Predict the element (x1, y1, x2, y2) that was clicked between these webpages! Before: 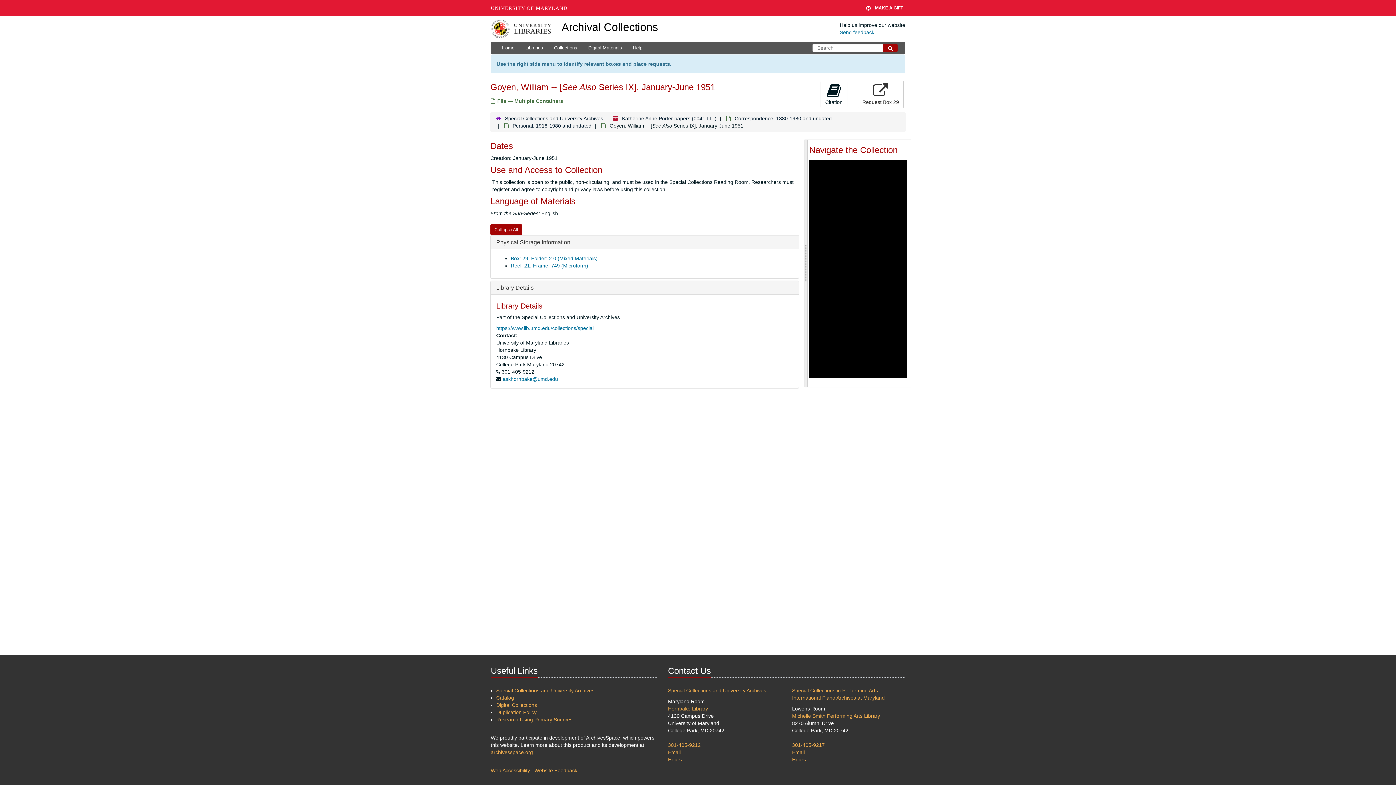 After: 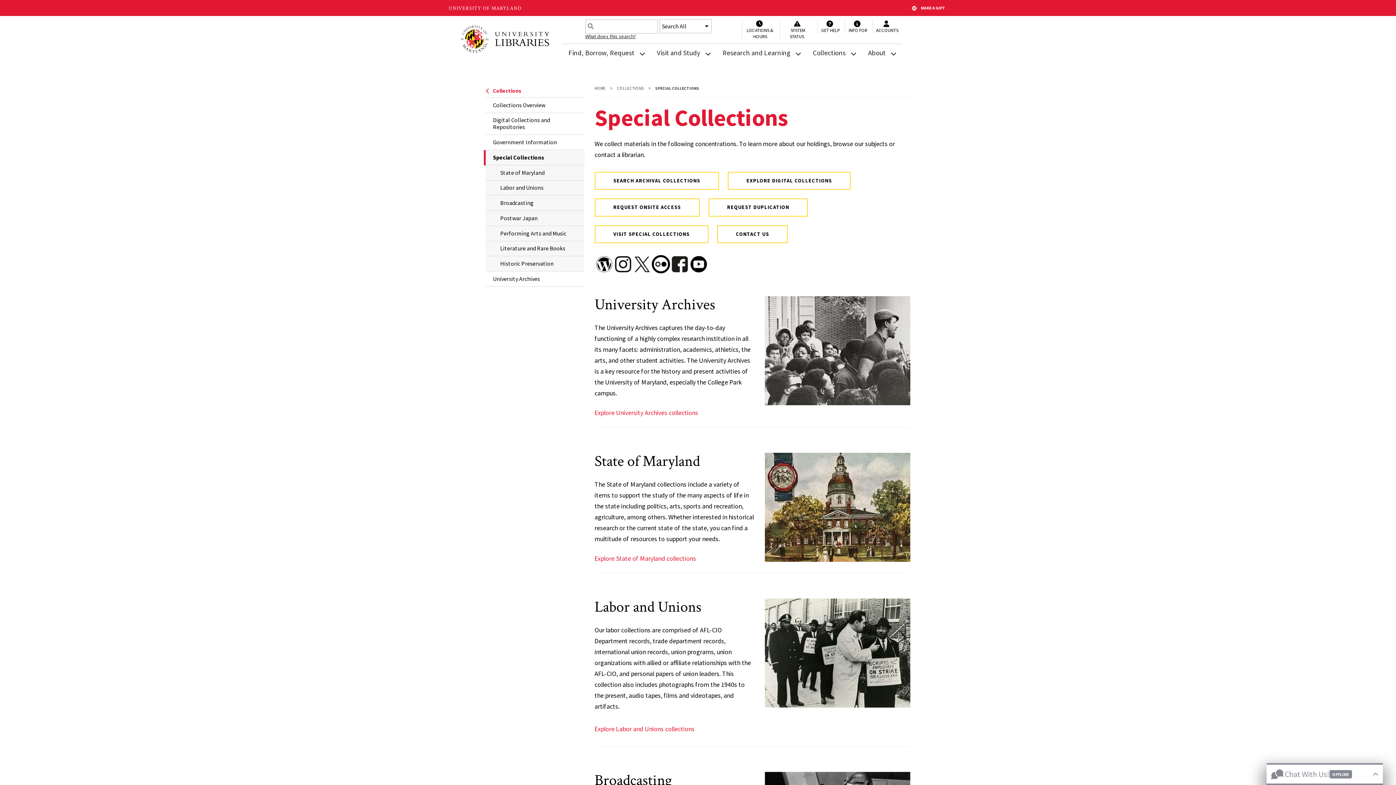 Action: label: https://www.lib.umd.edu/collections/special bbox: (496, 325, 593, 331)